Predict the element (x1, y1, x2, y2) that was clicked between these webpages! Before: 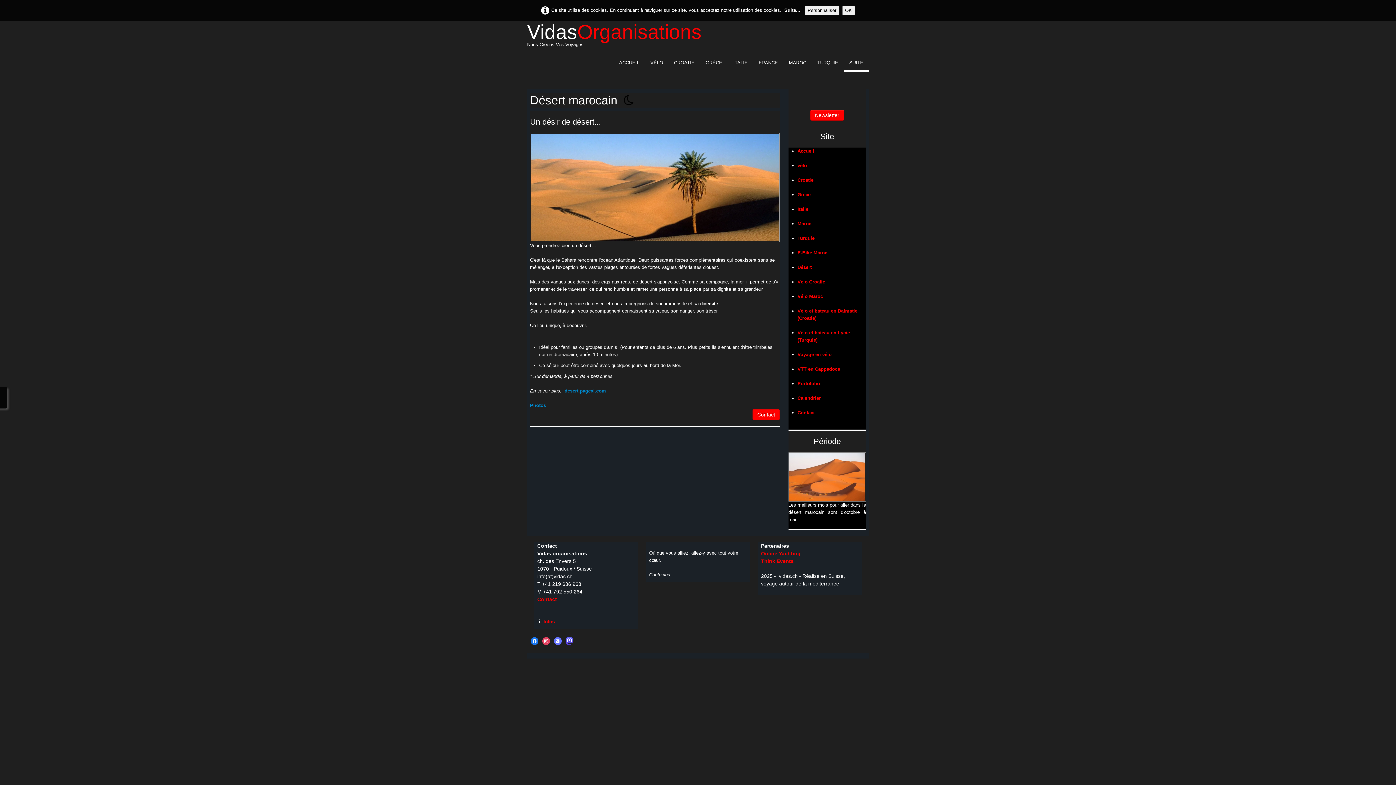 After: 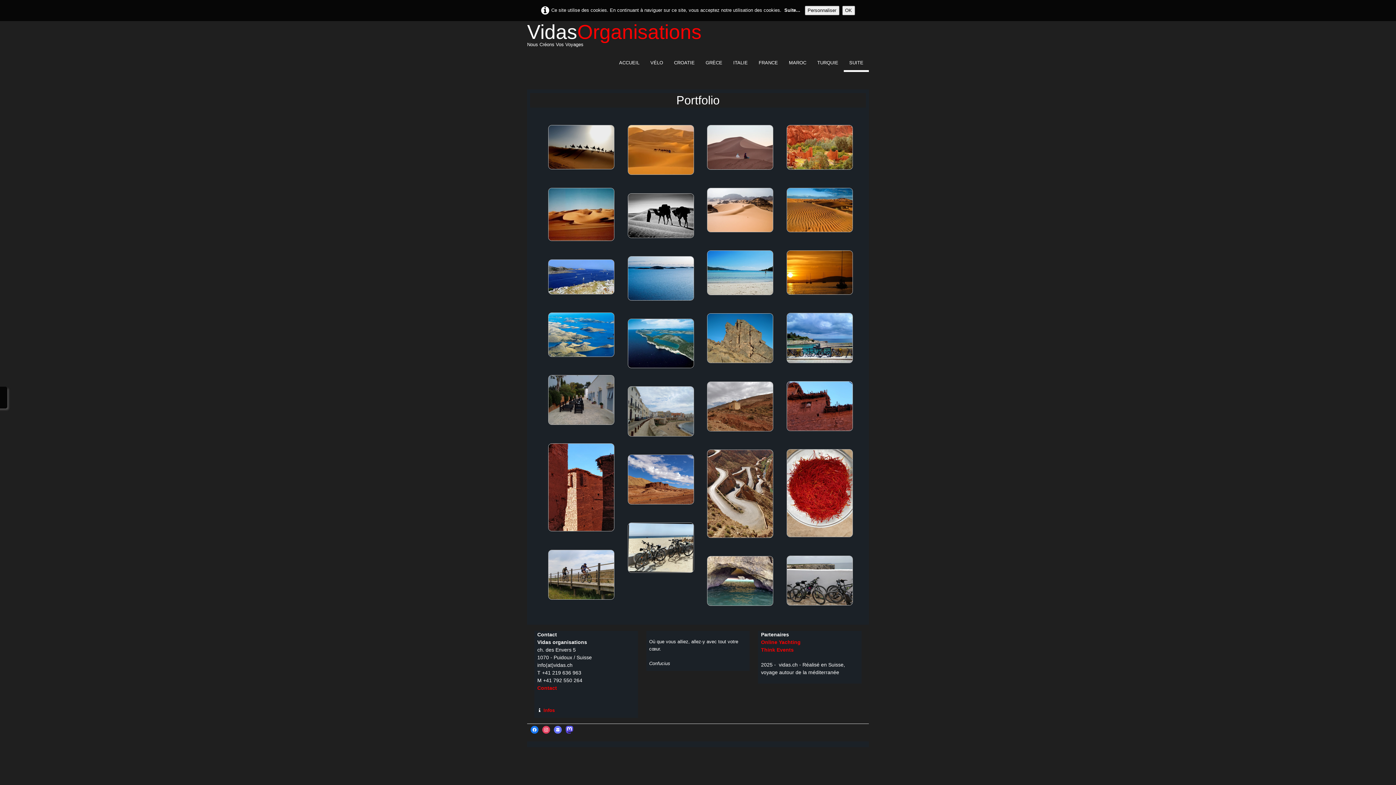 Action: bbox: (530, 402, 547, 408) label: Photos 